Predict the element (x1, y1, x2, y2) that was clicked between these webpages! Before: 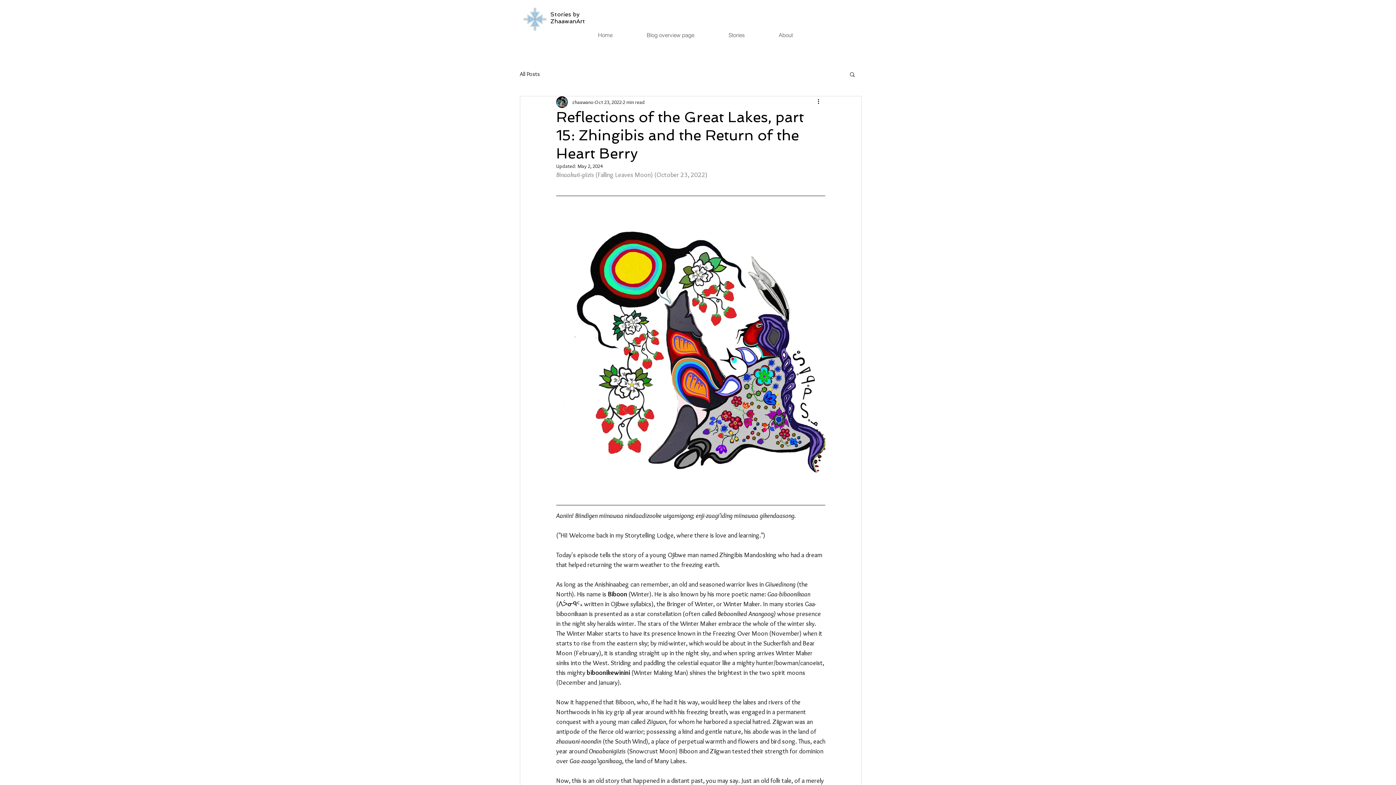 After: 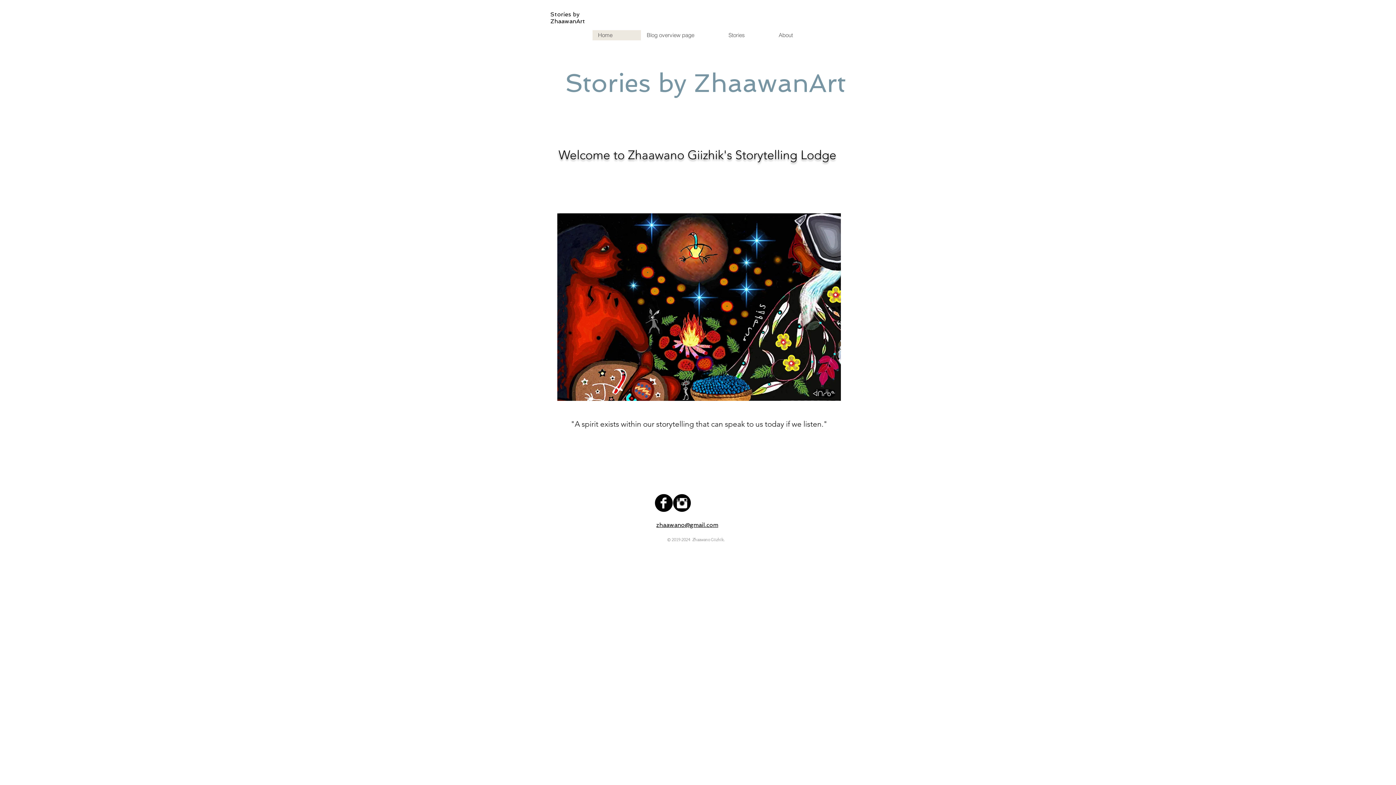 Action: label: Home bbox: (592, 30, 641, 40)